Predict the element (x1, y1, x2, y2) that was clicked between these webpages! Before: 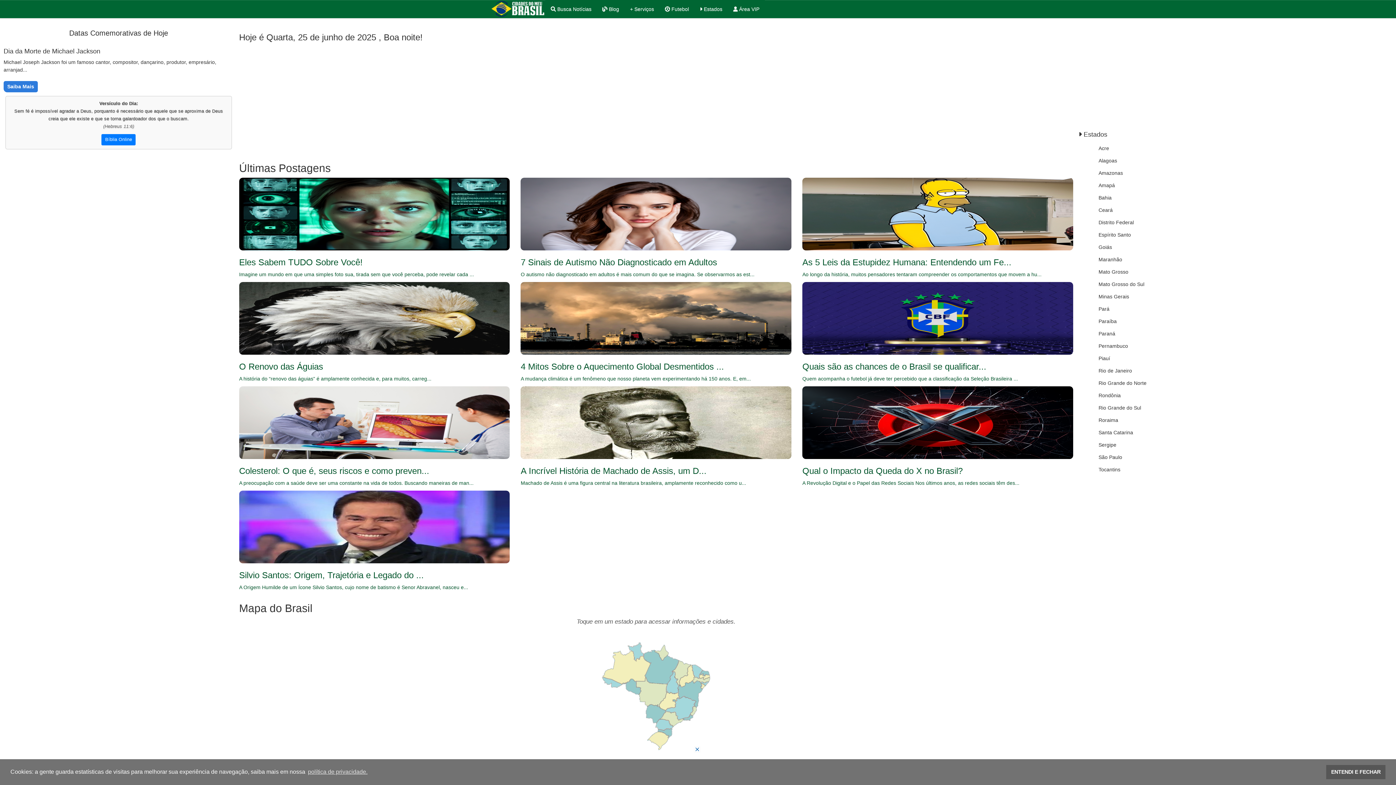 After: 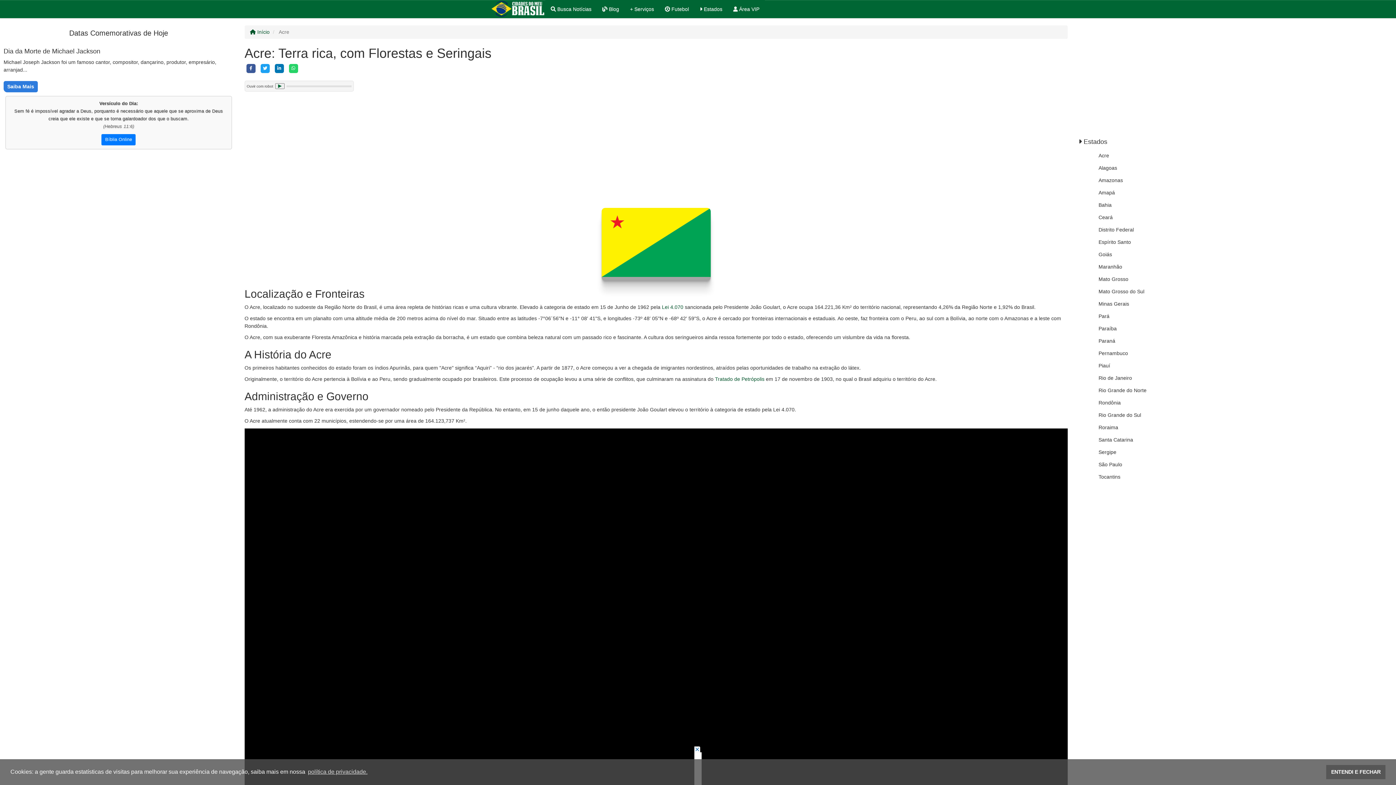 Action: bbox: (1095, 143, 1390, 156) label: Acre